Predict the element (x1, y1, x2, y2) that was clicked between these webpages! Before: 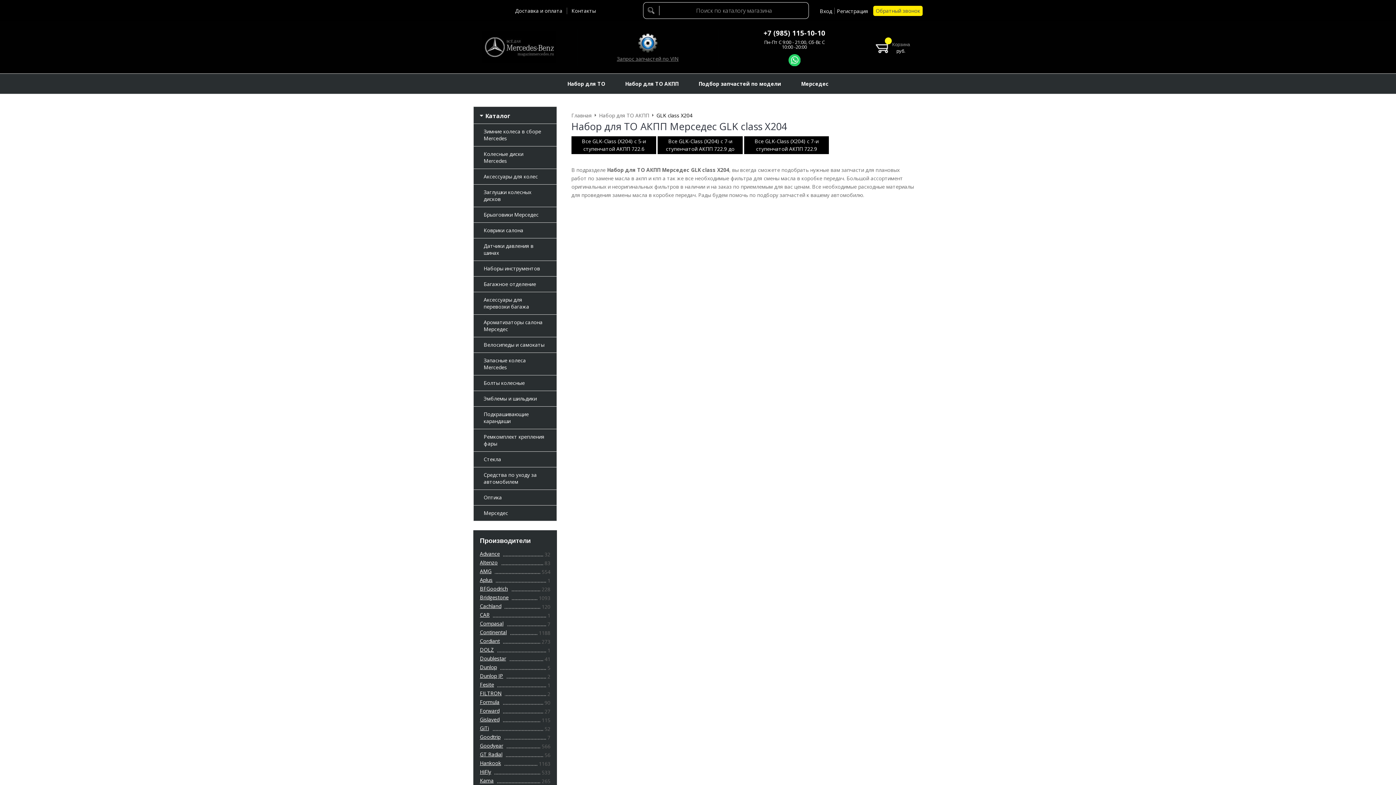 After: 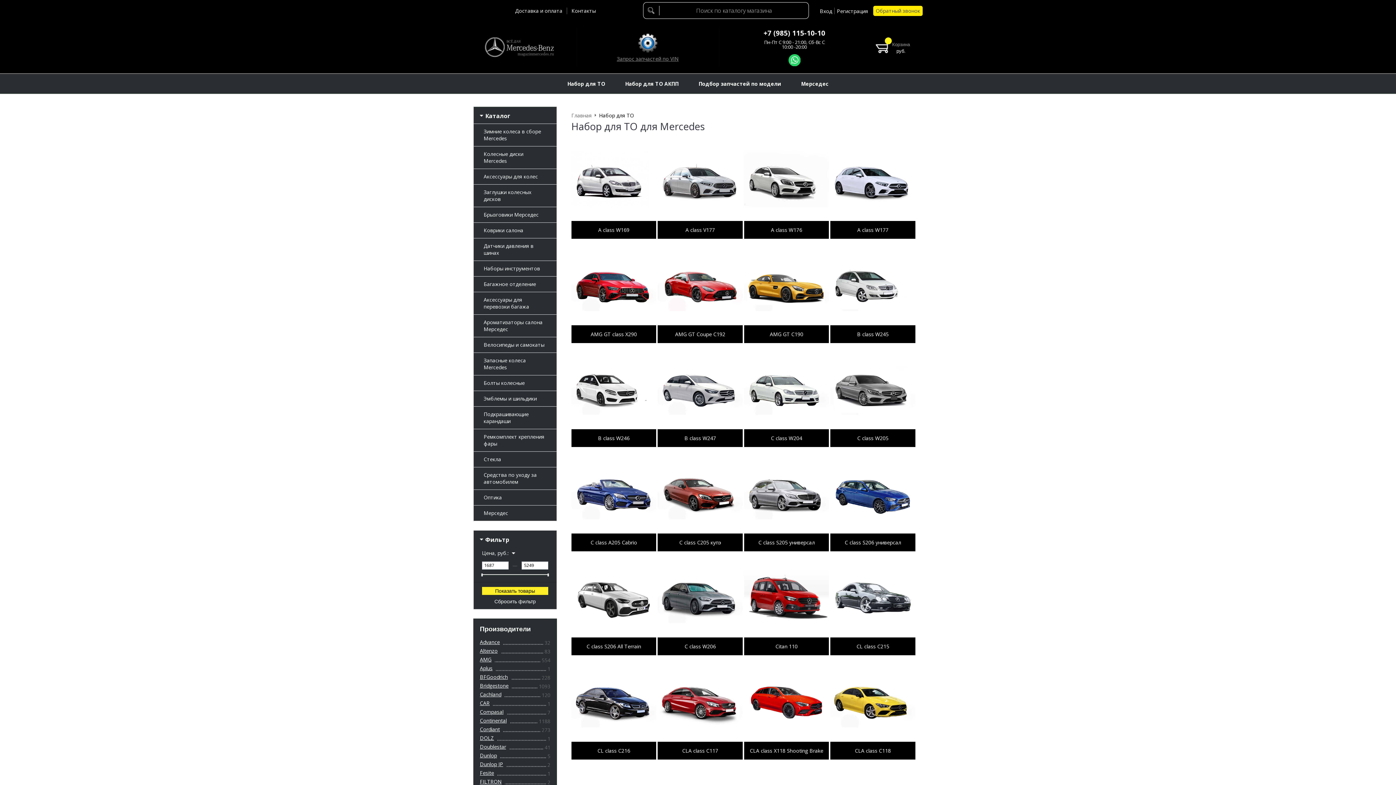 Action: label: Набор для ТО bbox: (557, 73, 615, 93)